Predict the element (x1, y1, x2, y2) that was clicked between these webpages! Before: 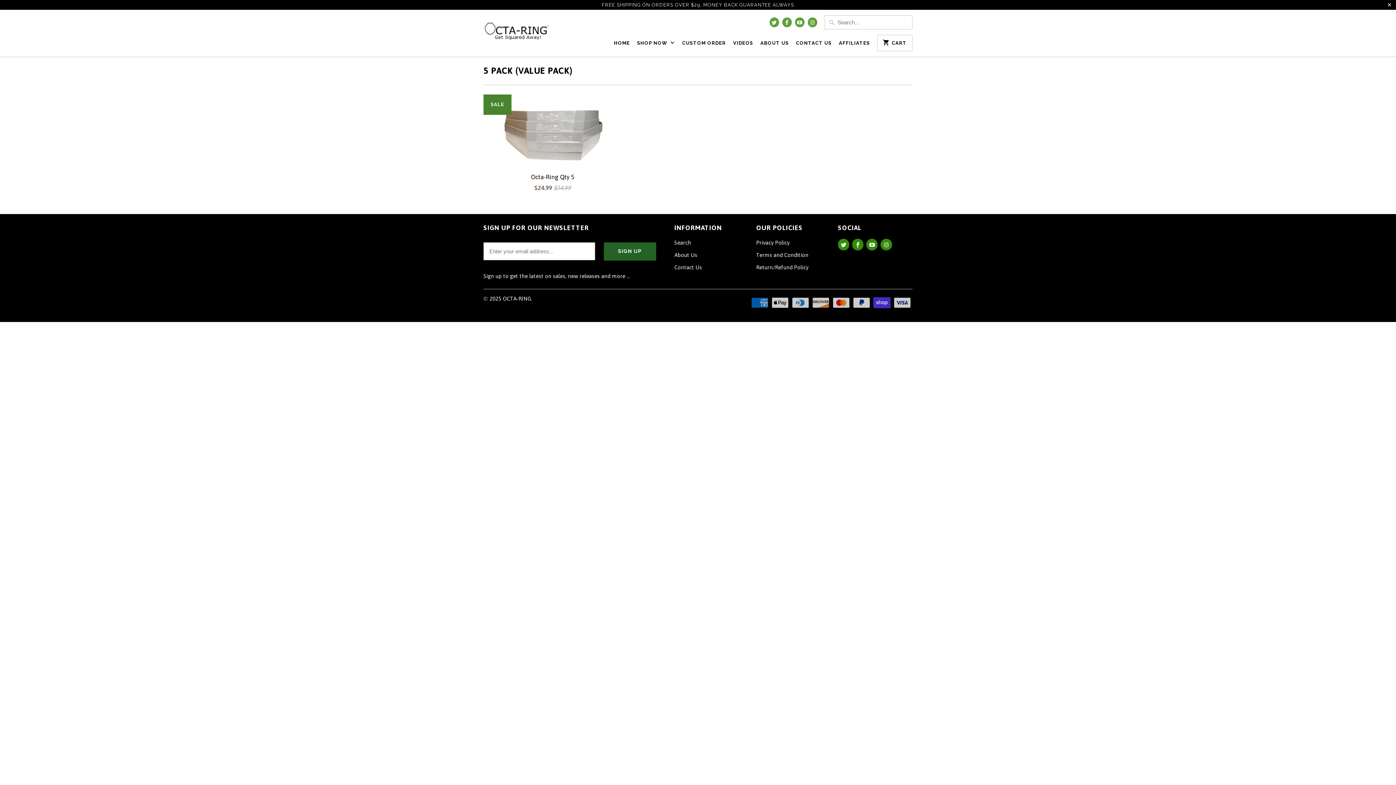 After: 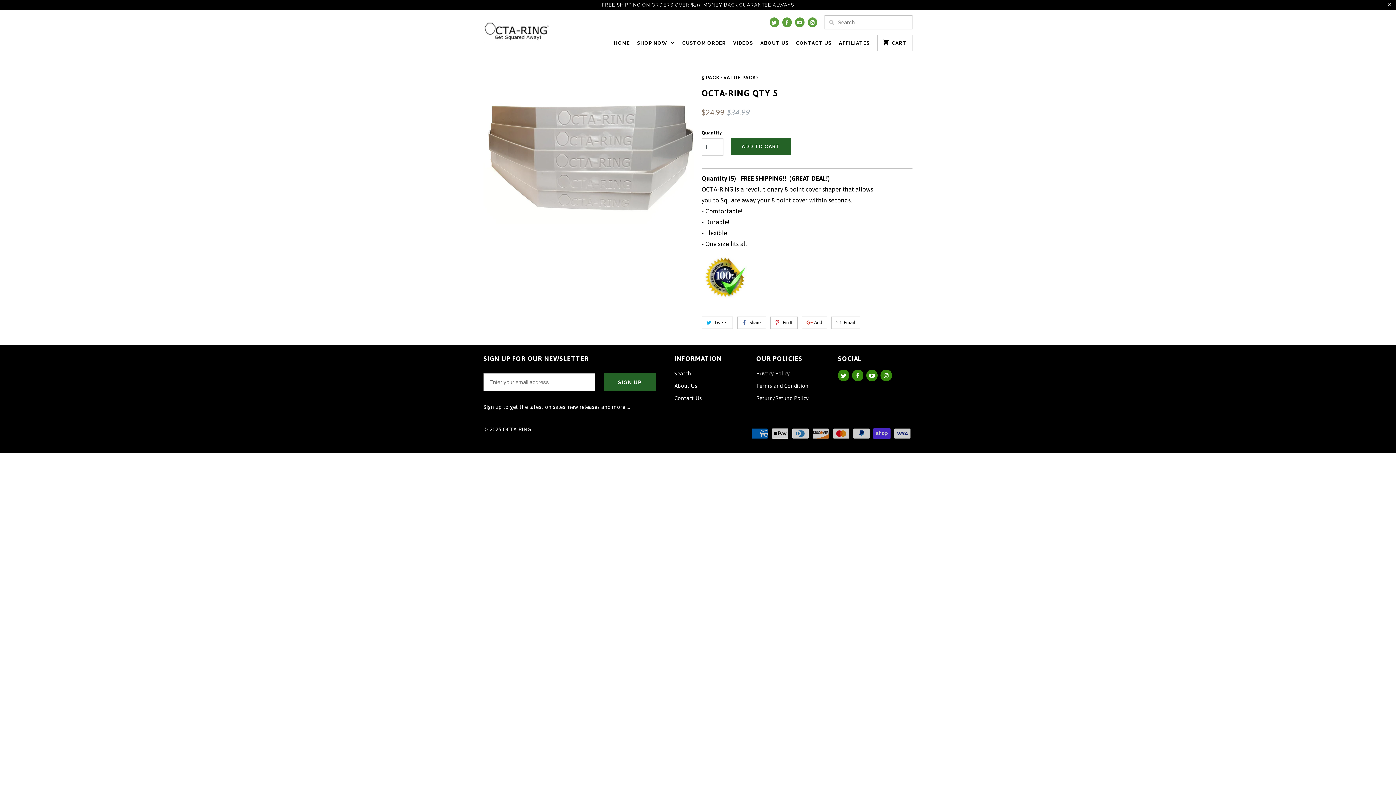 Action: label: Octa-Ring Qty 5
$24.99 $34.99
SALE bbox: (483, 94, 621, 196)